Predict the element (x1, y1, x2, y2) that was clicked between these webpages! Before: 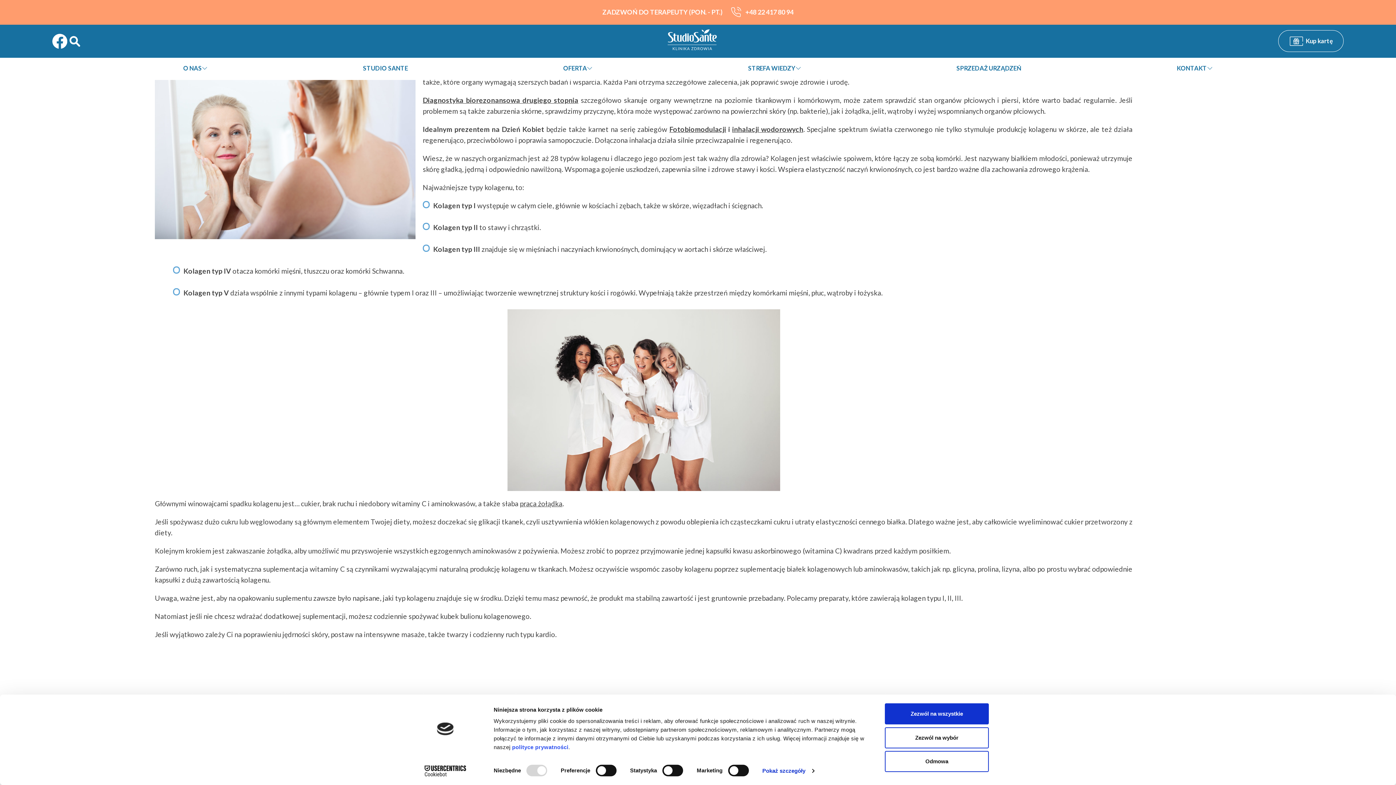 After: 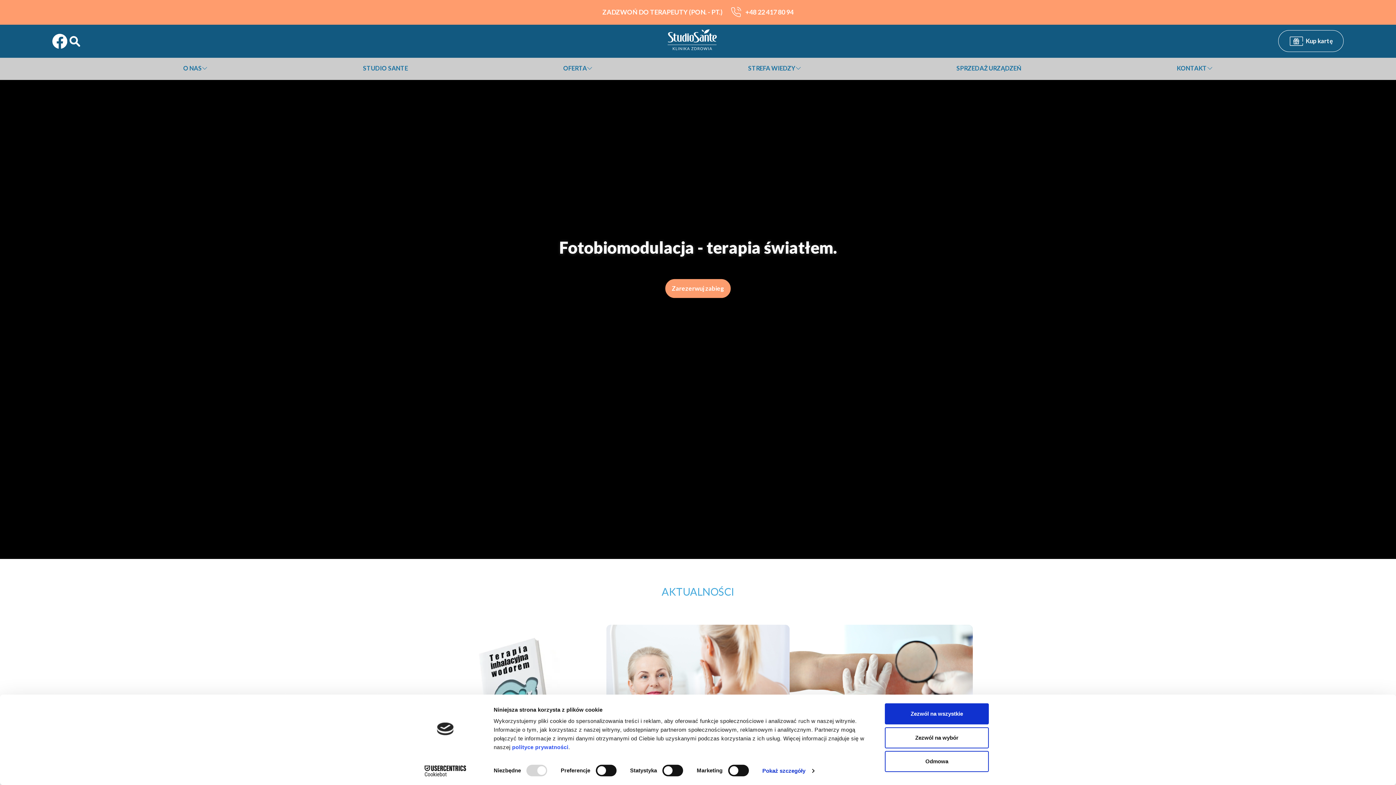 Action: bbox: (661, 25, 723, 56)